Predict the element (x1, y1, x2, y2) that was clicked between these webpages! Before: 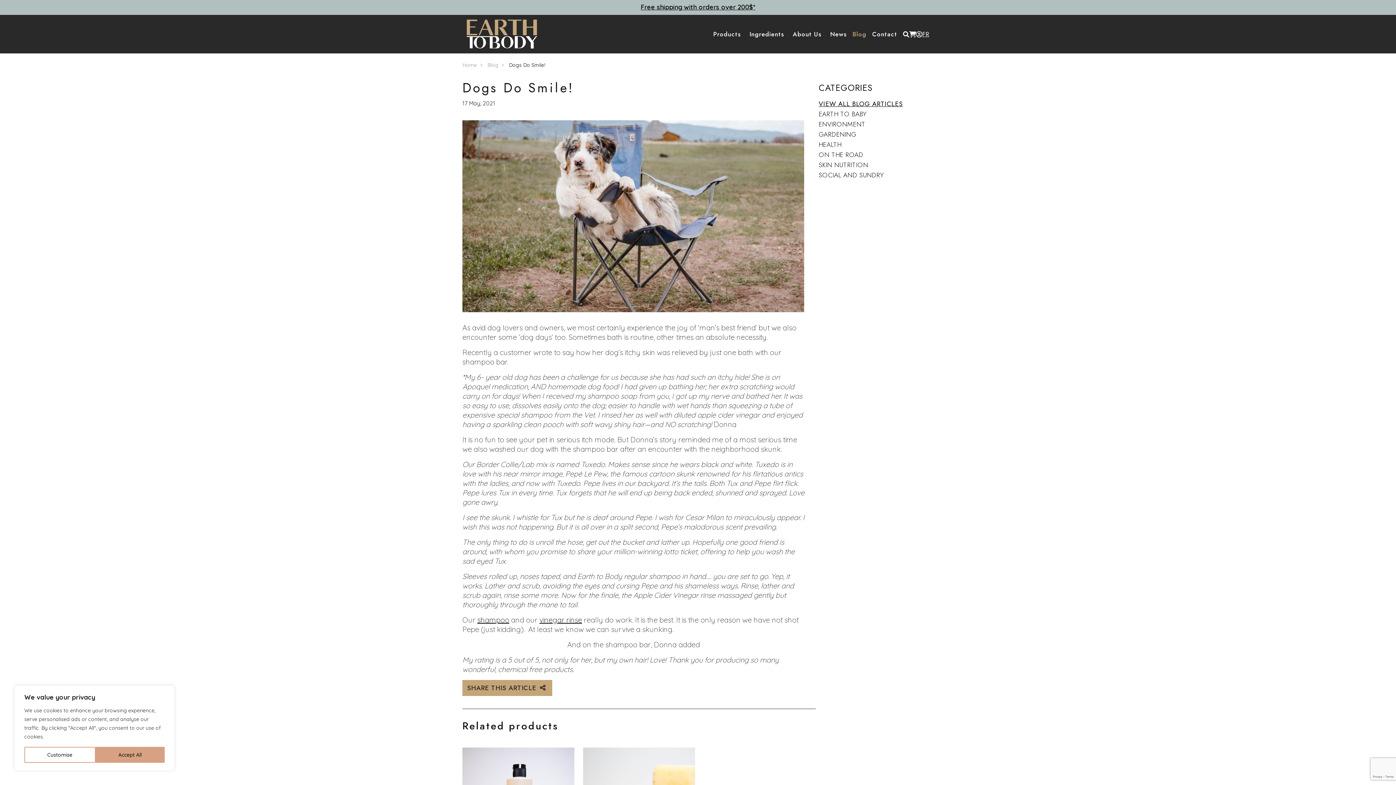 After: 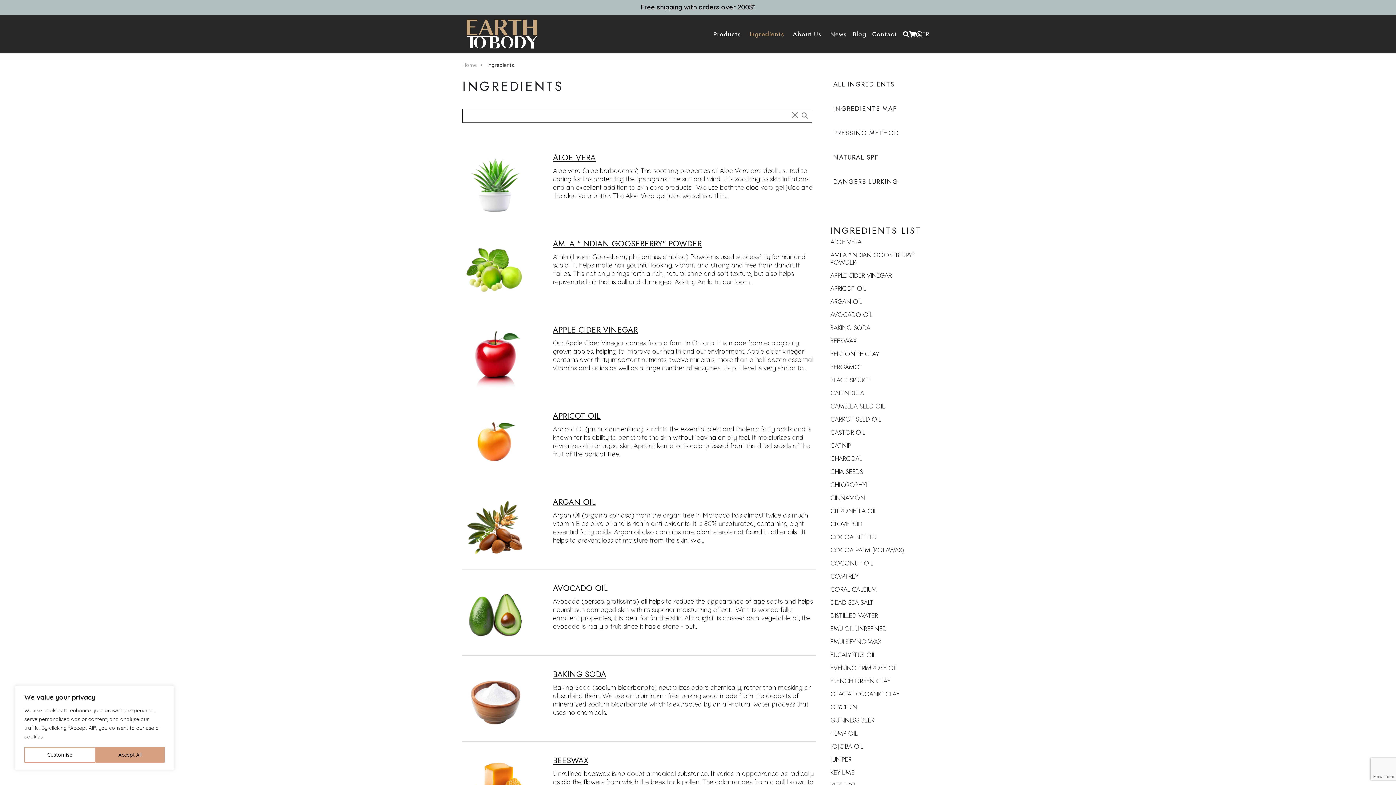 Action: label: Ingredients bbox: (746, 14, 787, 54)